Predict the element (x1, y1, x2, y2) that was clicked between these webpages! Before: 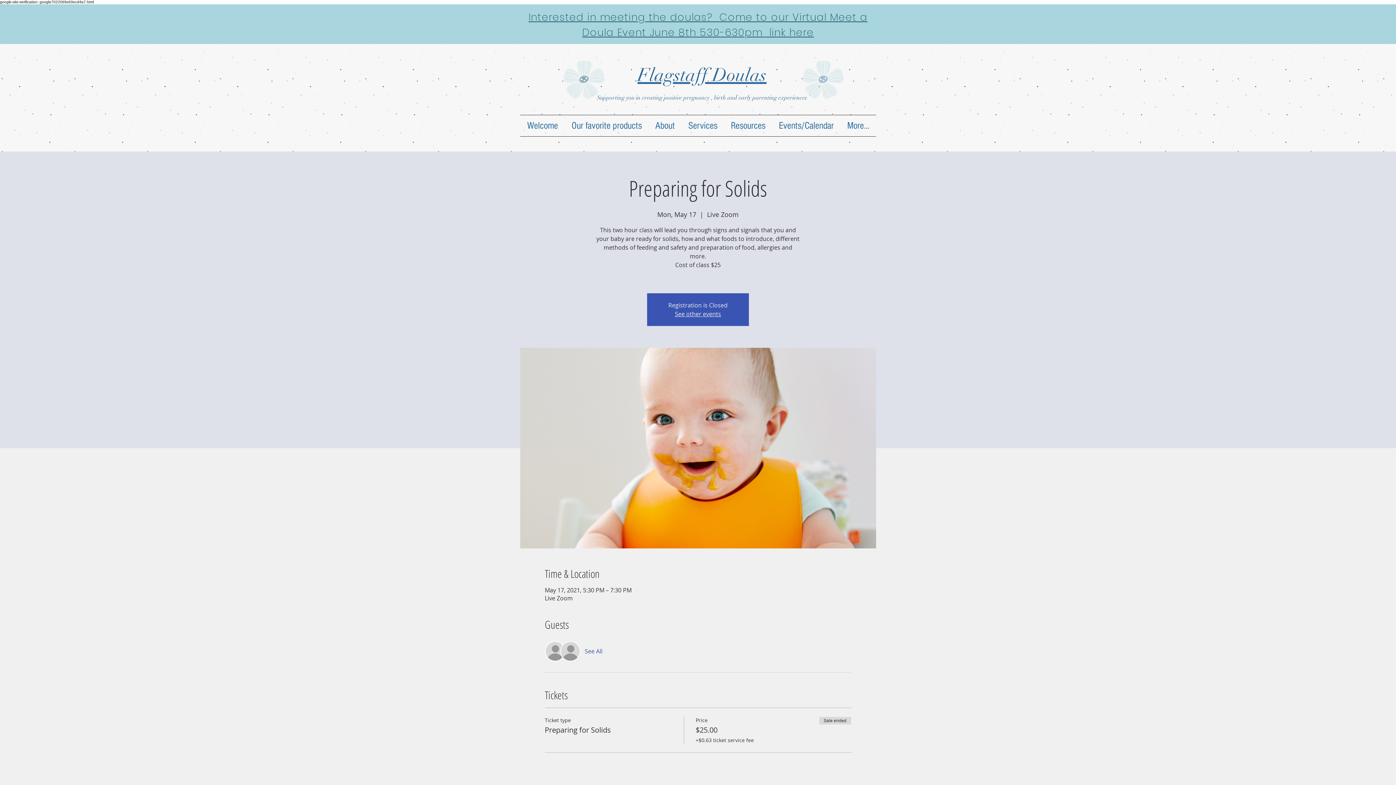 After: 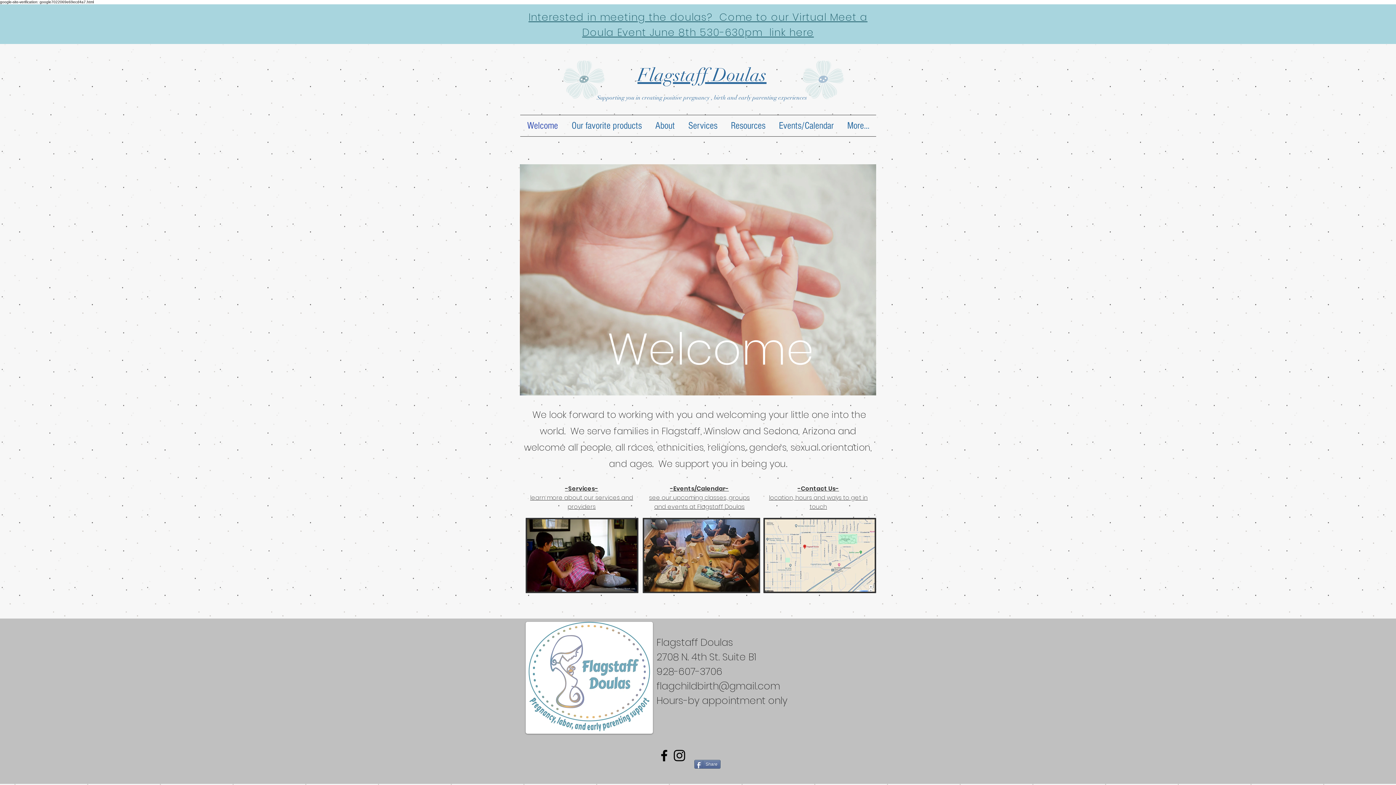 Action: label: Welcome bbox: (520, 115, 565, 136)